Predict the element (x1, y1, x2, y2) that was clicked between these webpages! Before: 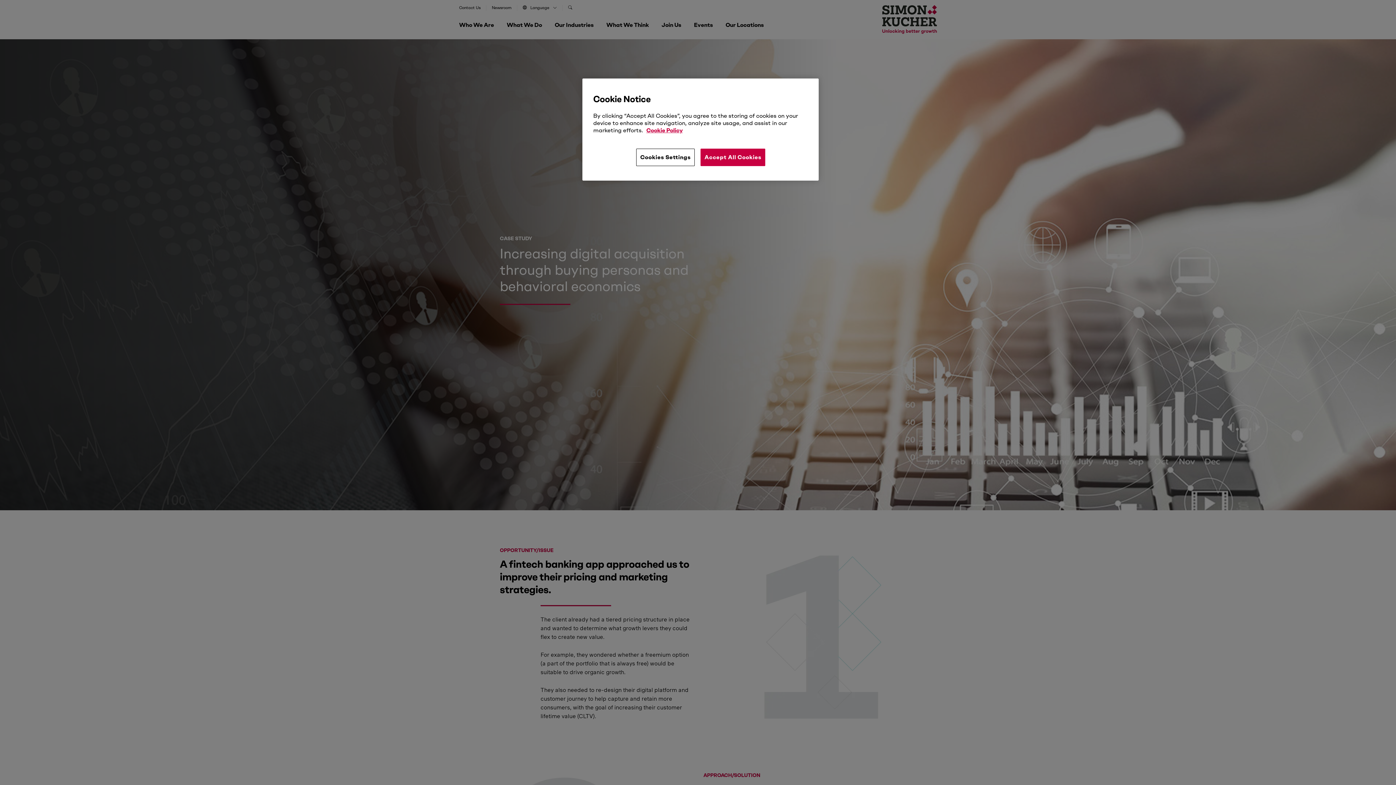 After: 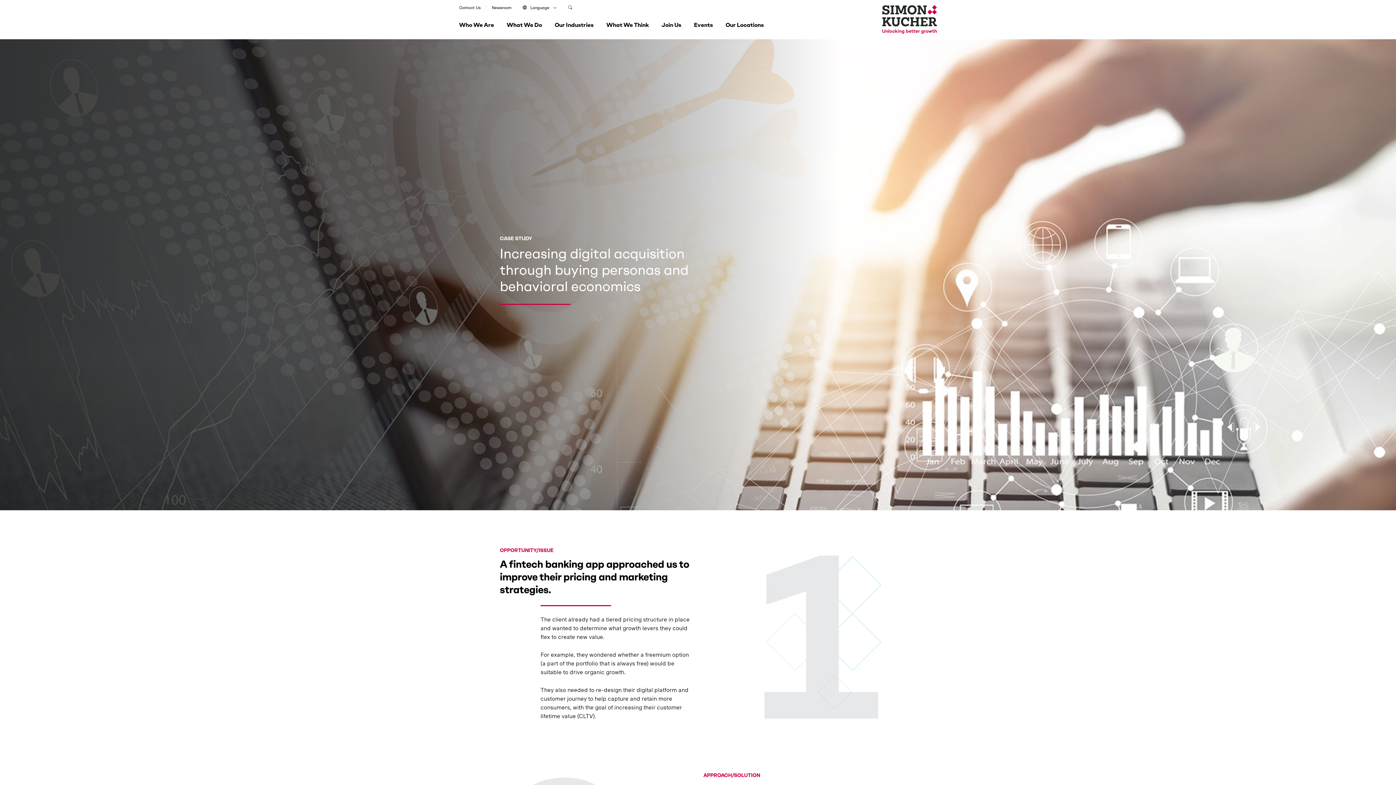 Action: bbox: (700, 148, 765, 166) label: Accept All Cookies